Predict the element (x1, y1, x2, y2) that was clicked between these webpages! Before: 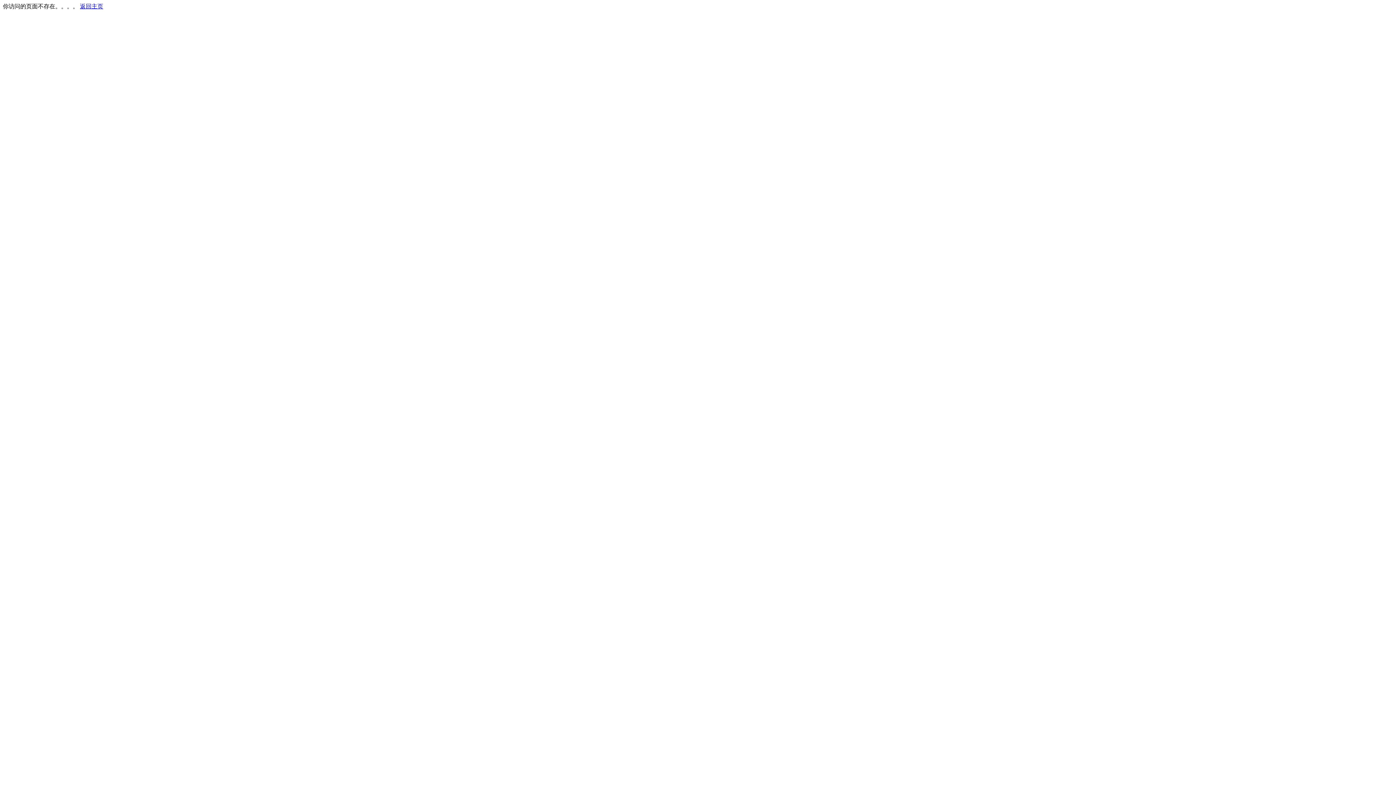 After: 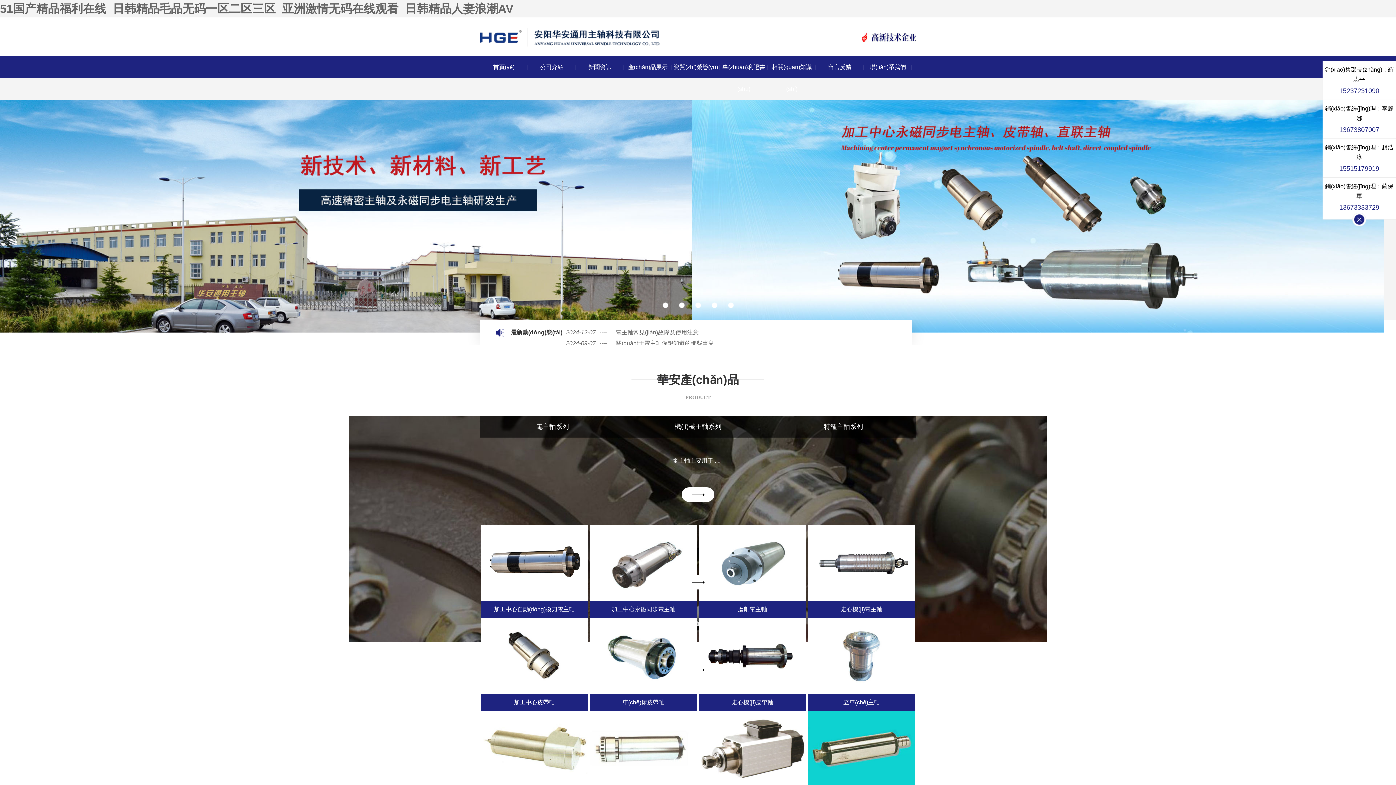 Action: label: 返回主页 bbox: (80, 3, 103, 9)